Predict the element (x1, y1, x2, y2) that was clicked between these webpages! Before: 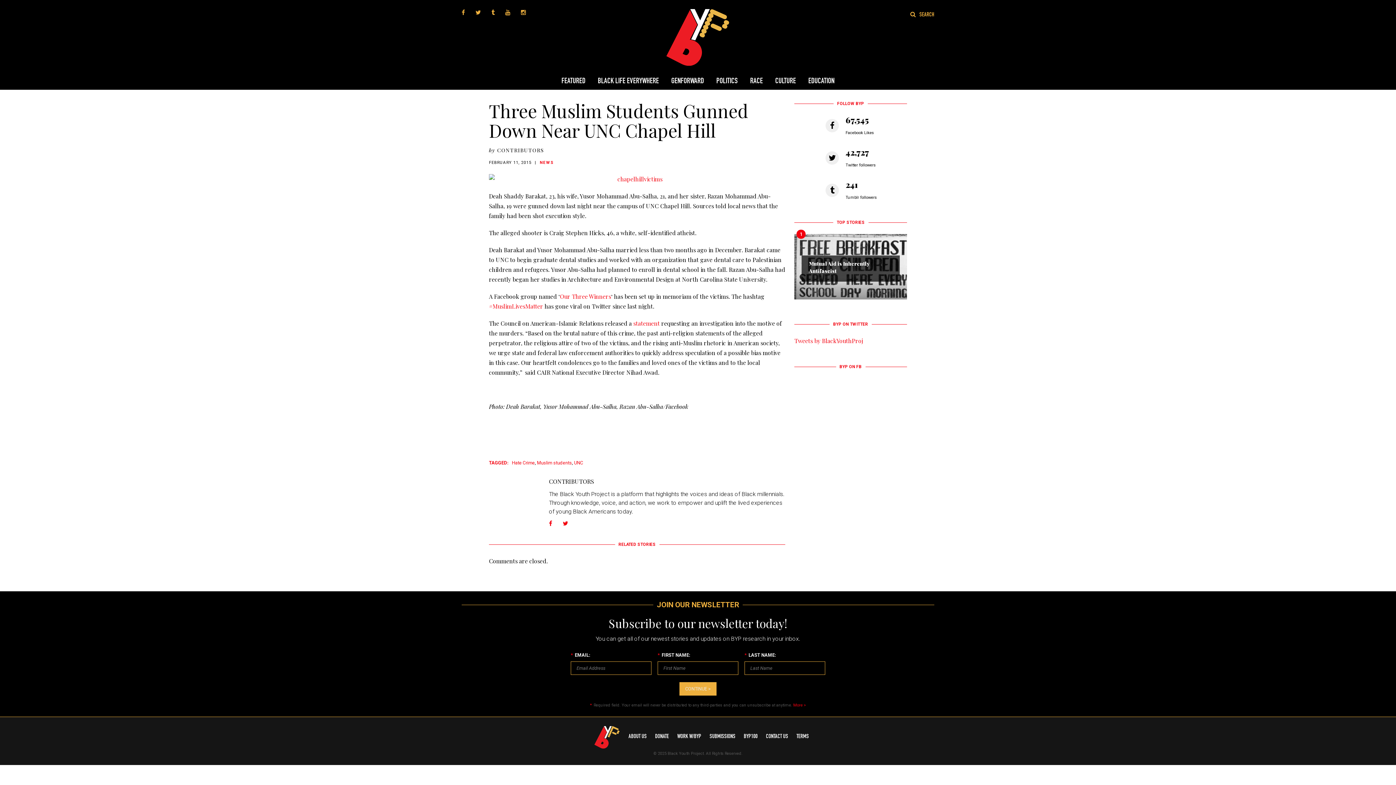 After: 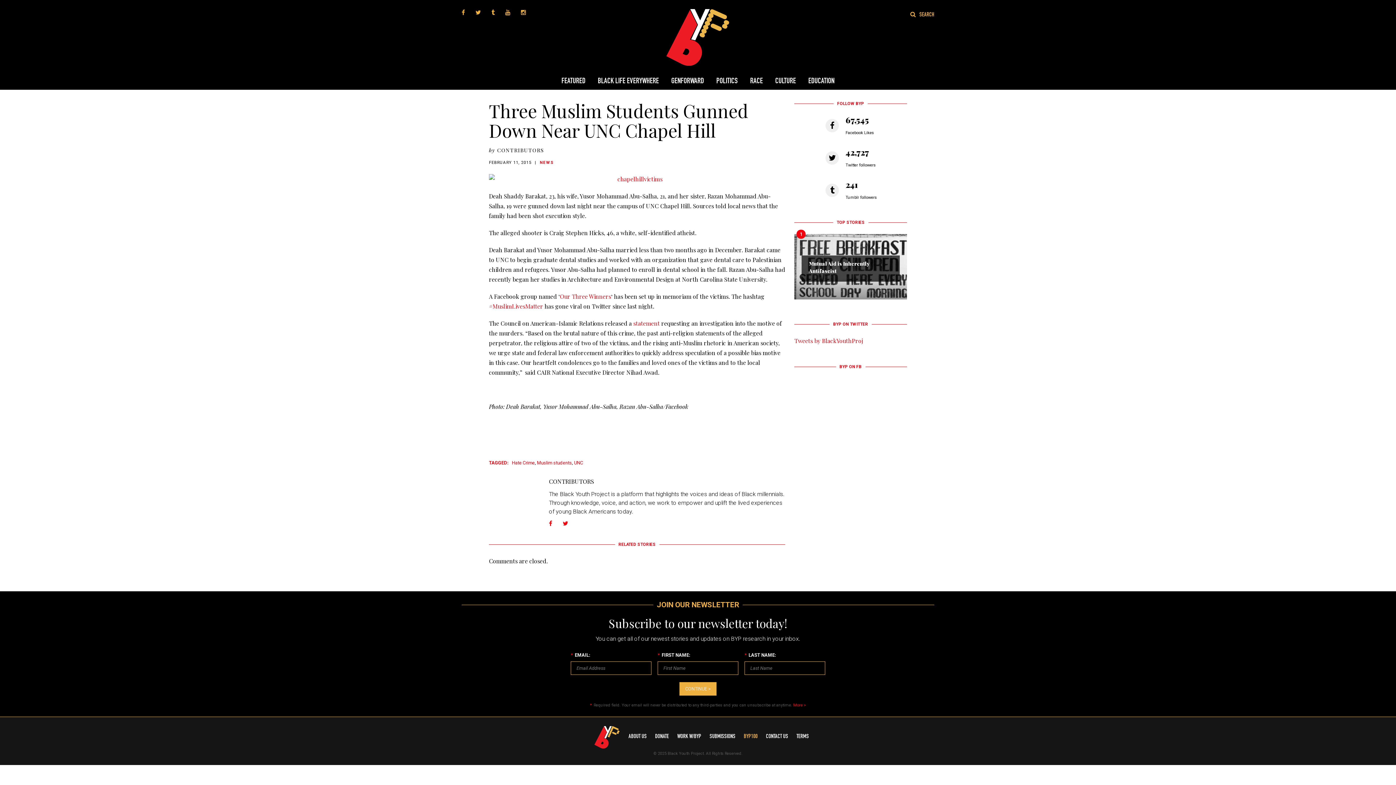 Action: label: BYP100 bbox: (740, 729, 761, 743)